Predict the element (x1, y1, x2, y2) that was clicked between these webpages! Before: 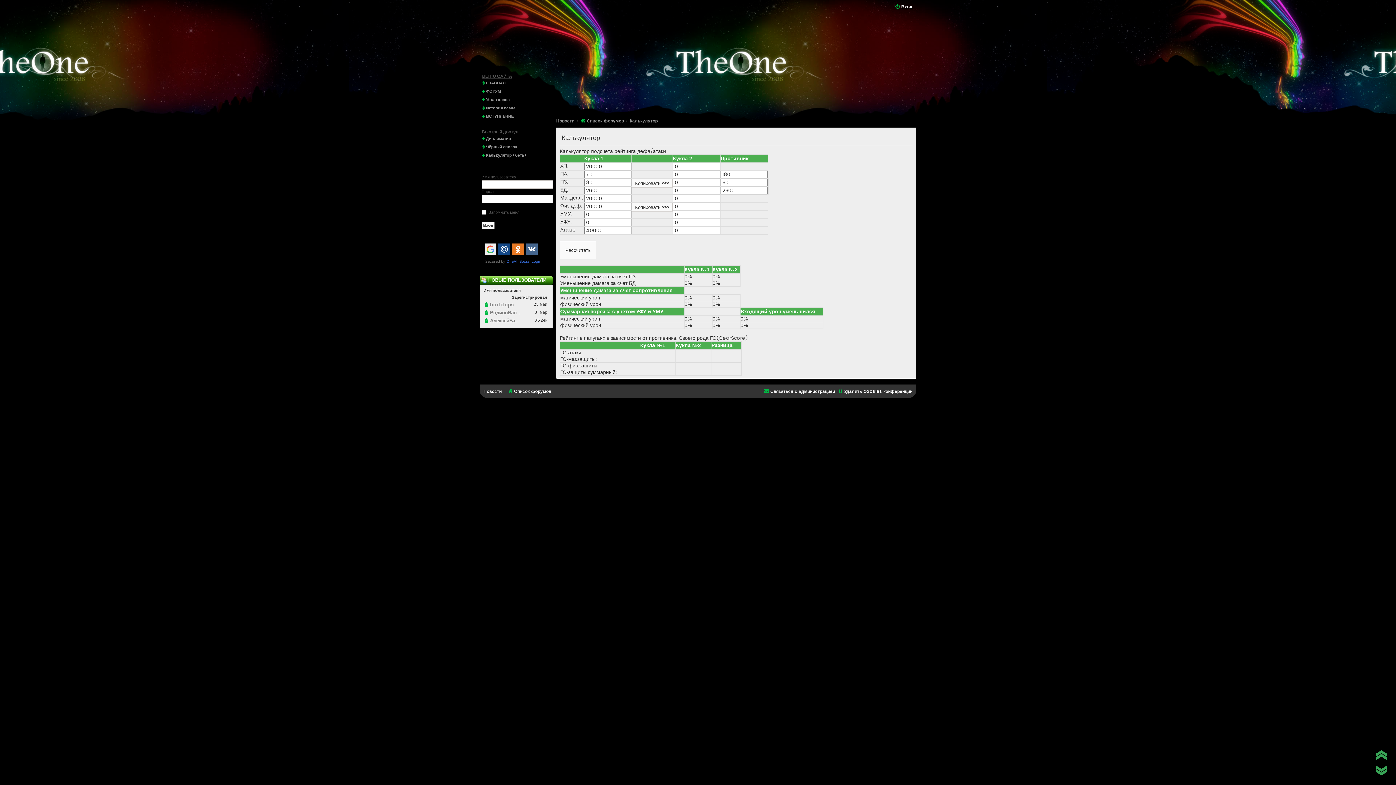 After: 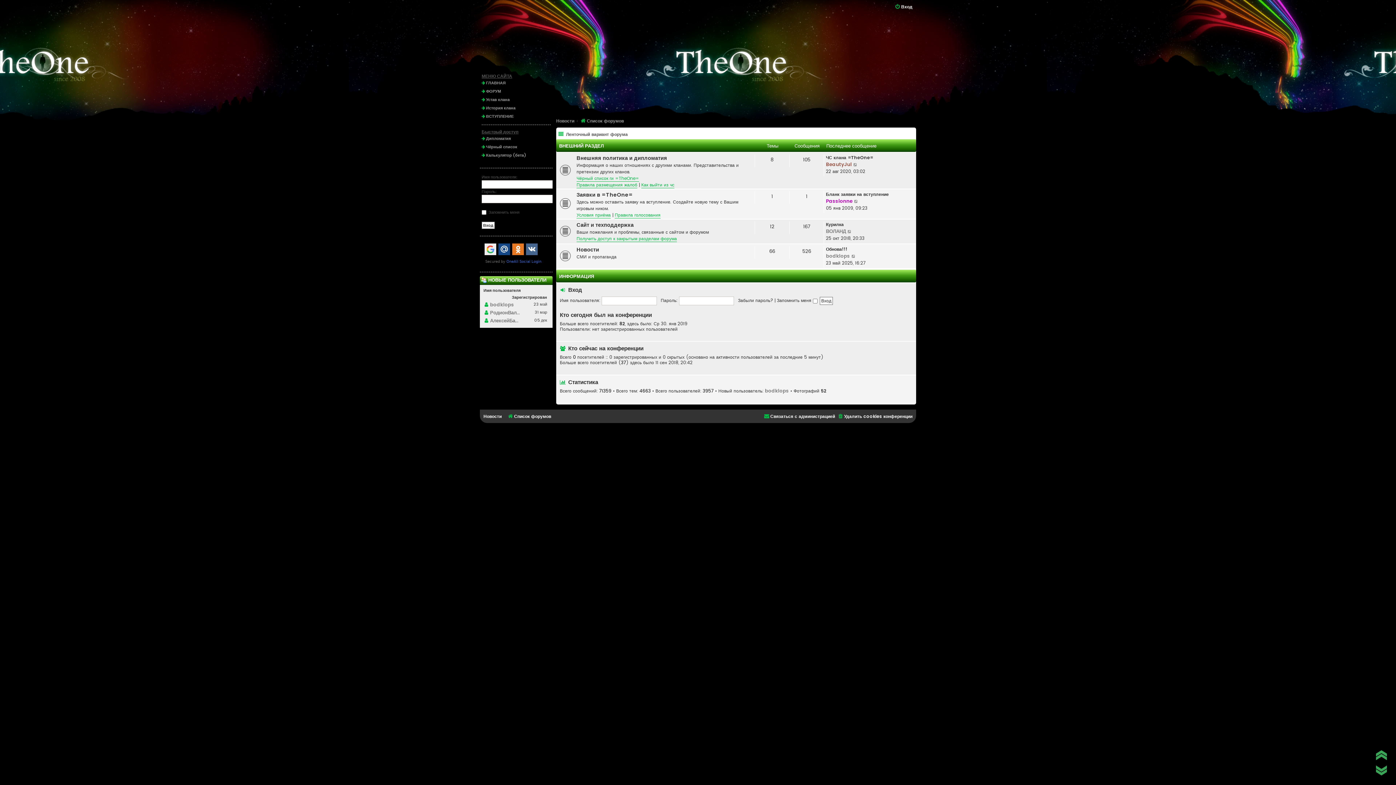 Action: bbox: (580, 116, 624, 125) label: Список форумов